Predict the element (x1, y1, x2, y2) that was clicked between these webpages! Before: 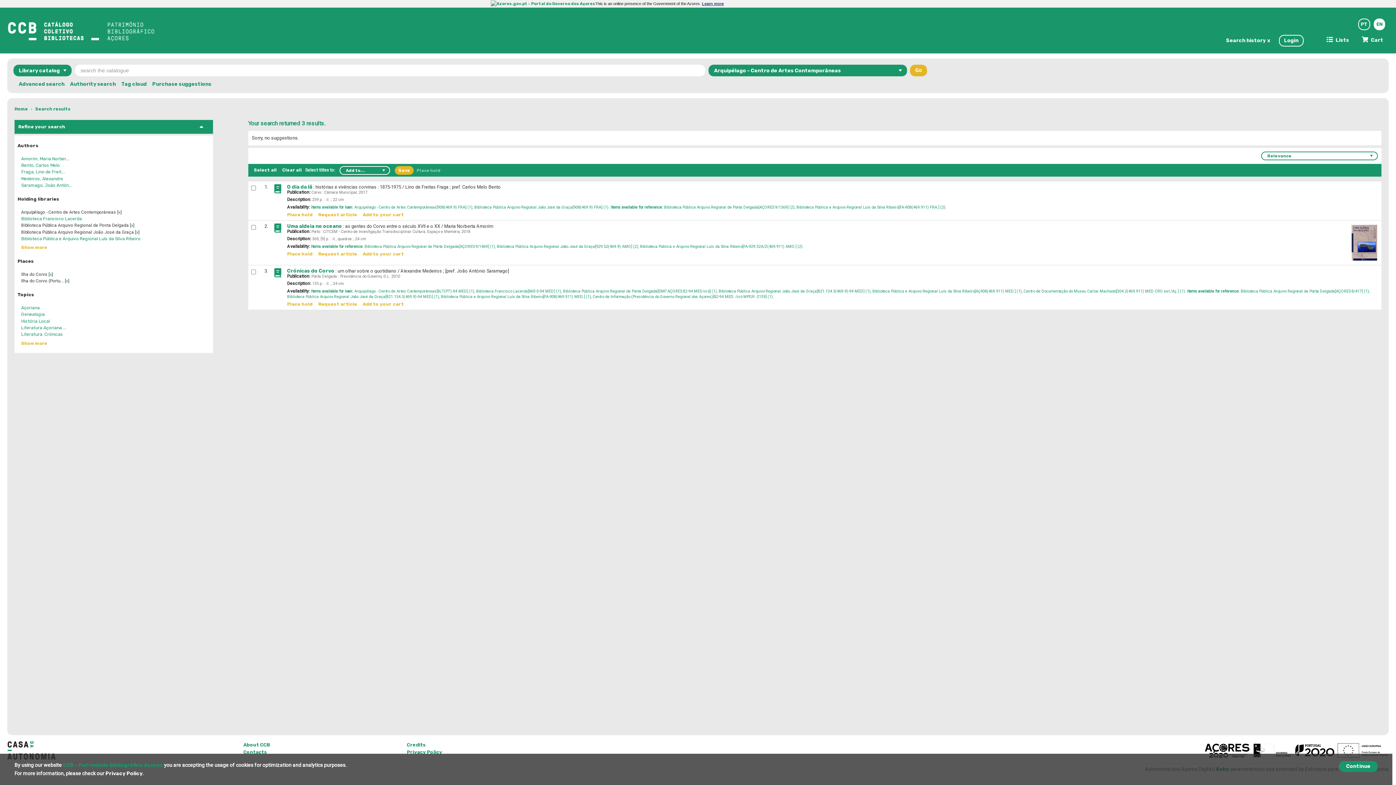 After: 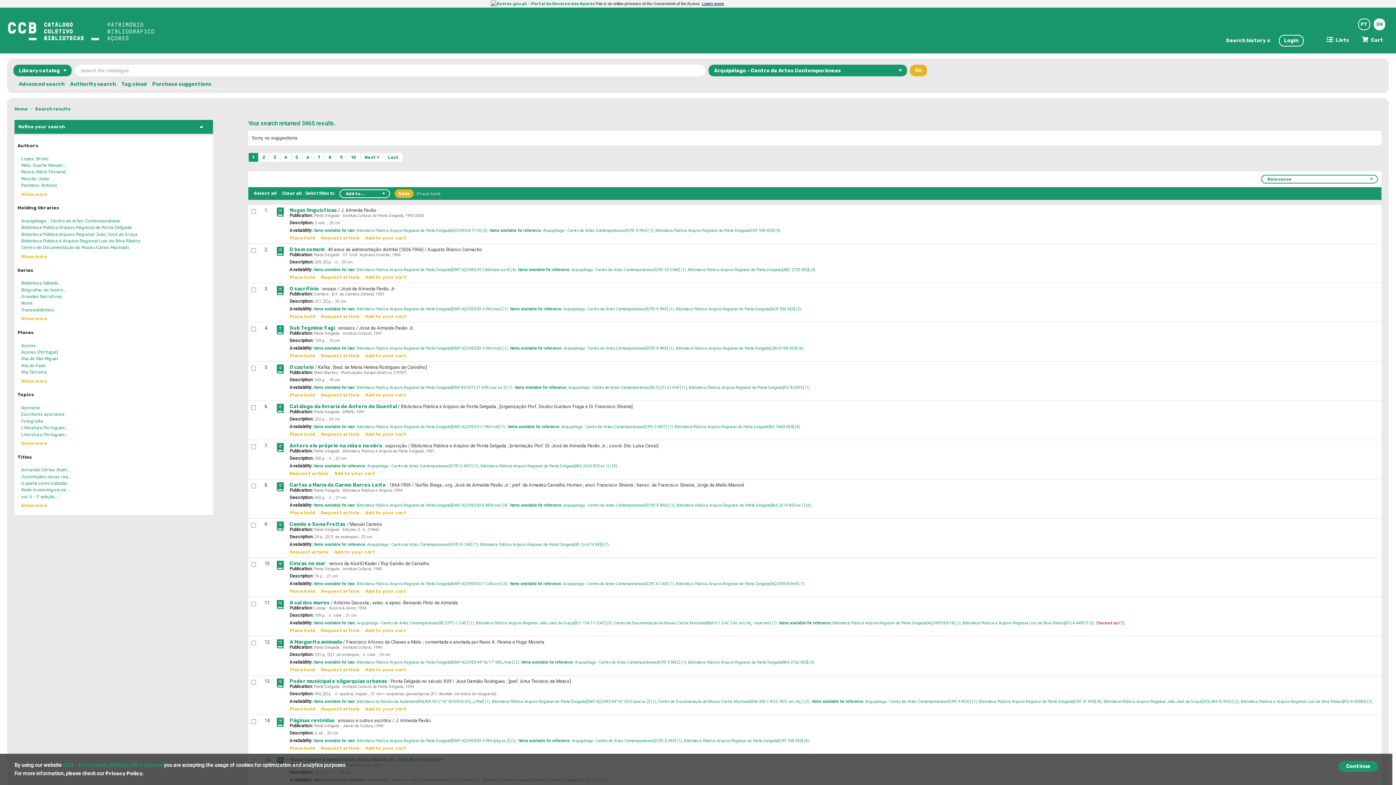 Action: label: Go bbox: (910, 64, 927, 76)